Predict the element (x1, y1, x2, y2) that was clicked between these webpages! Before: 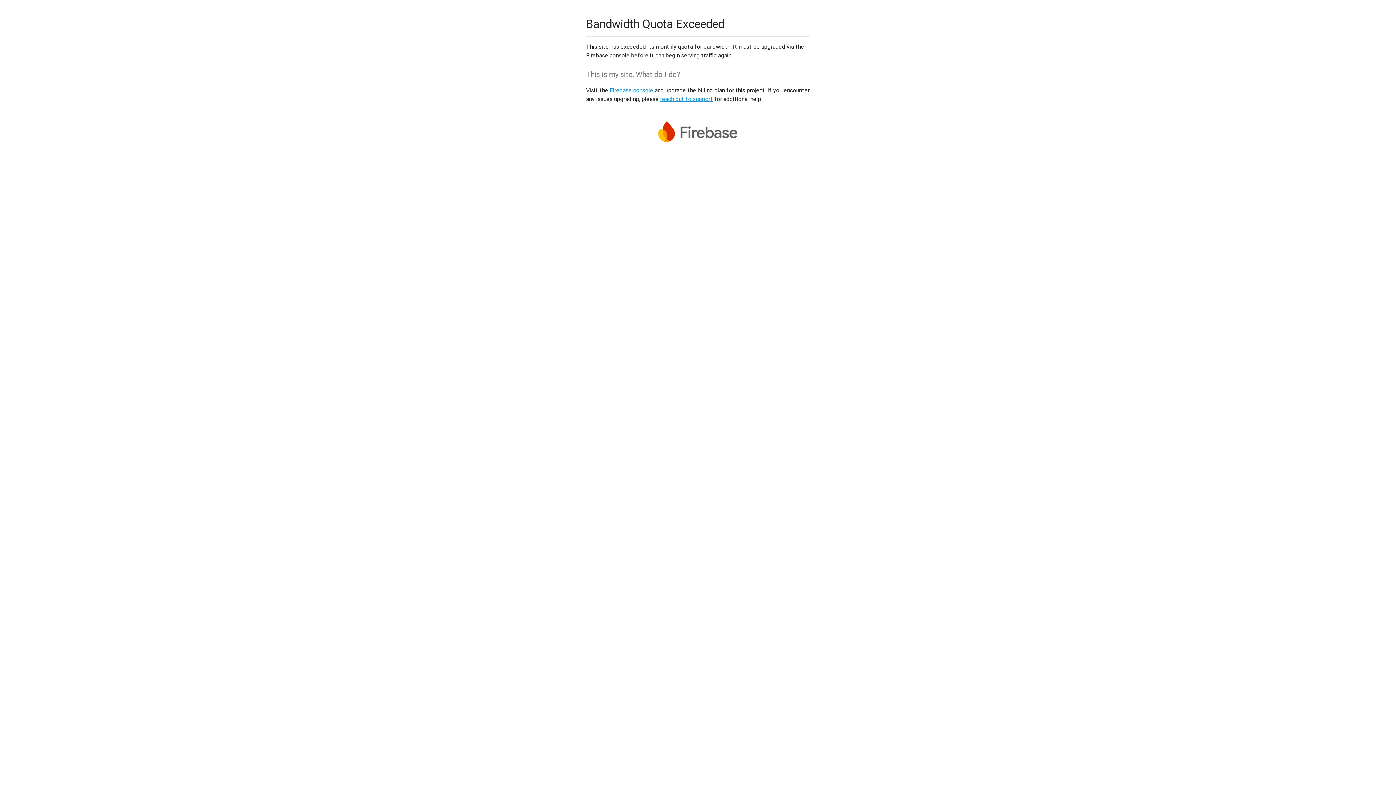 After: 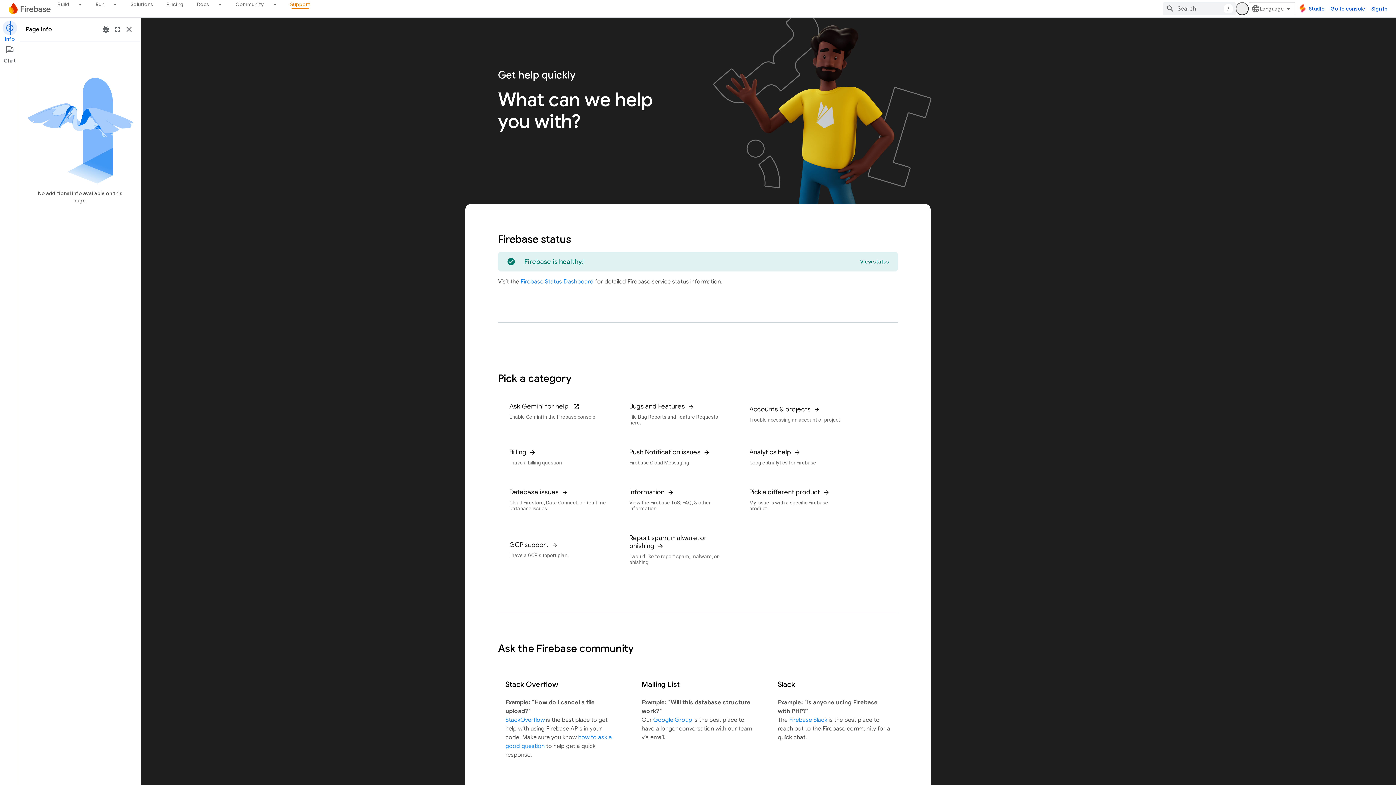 Action: bbox: (660, 95, 713, 102) label: reach out to support